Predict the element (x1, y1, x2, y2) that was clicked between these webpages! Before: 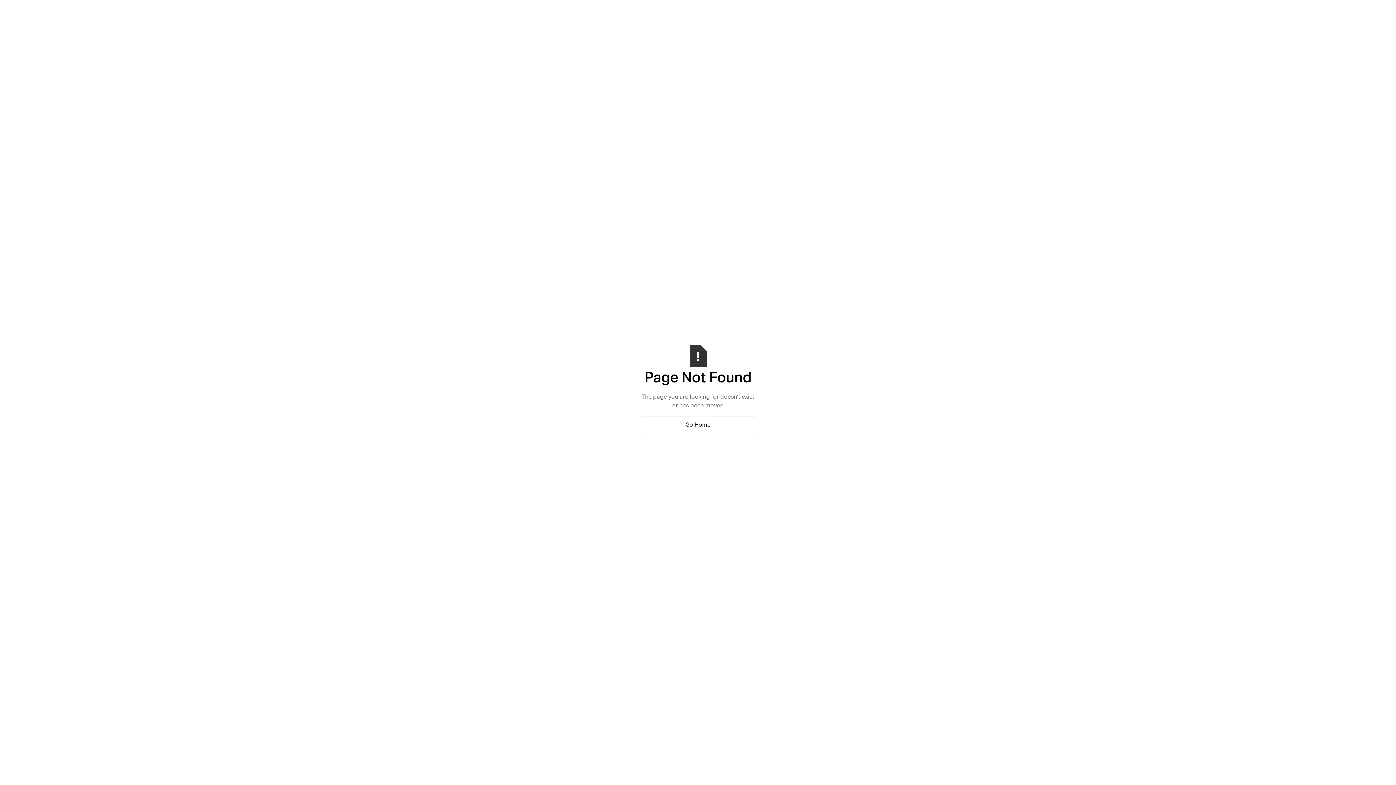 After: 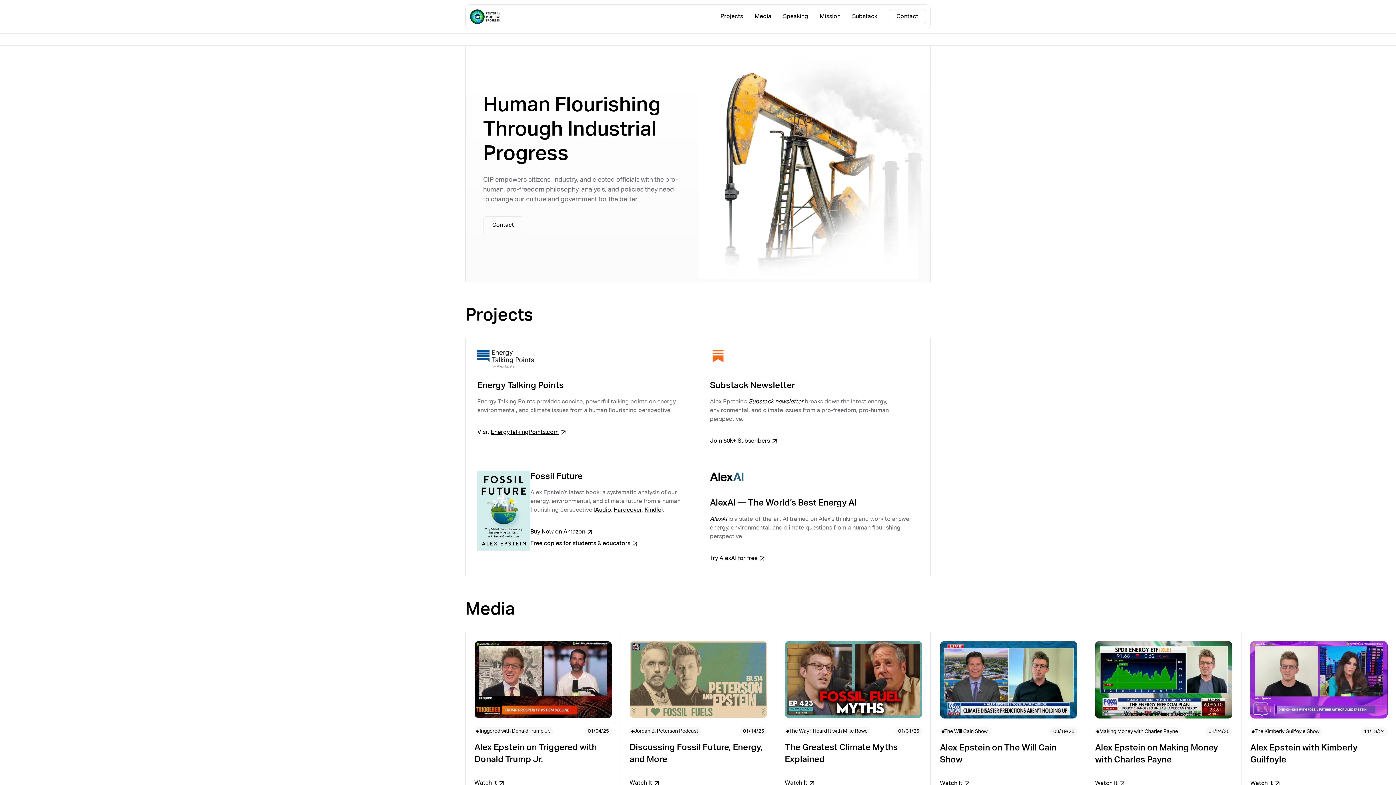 Action: label: Go Home bbox: (640, 416, 756, 434)